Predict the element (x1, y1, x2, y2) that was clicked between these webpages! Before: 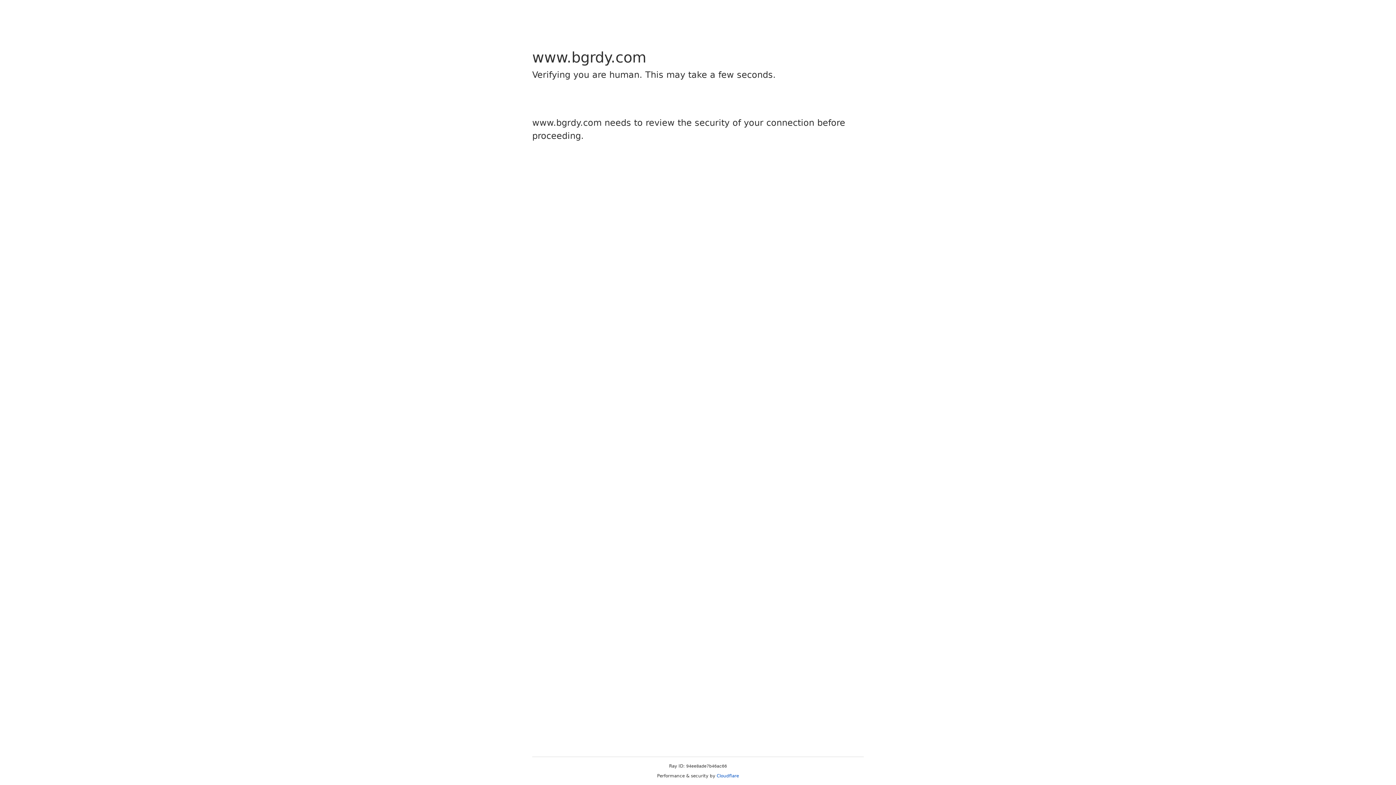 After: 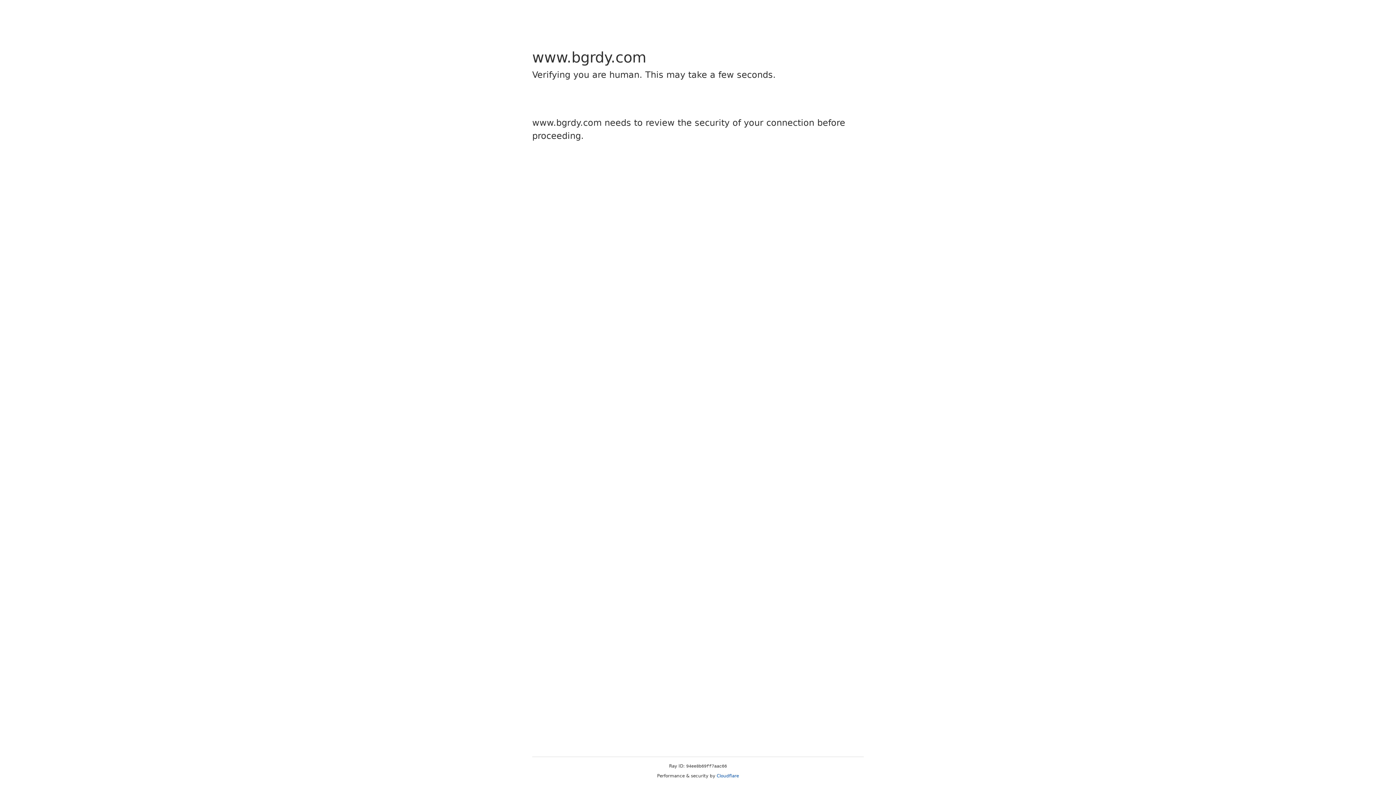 Action: label: Cloudflare bbox: (716, 773, 739, 778)